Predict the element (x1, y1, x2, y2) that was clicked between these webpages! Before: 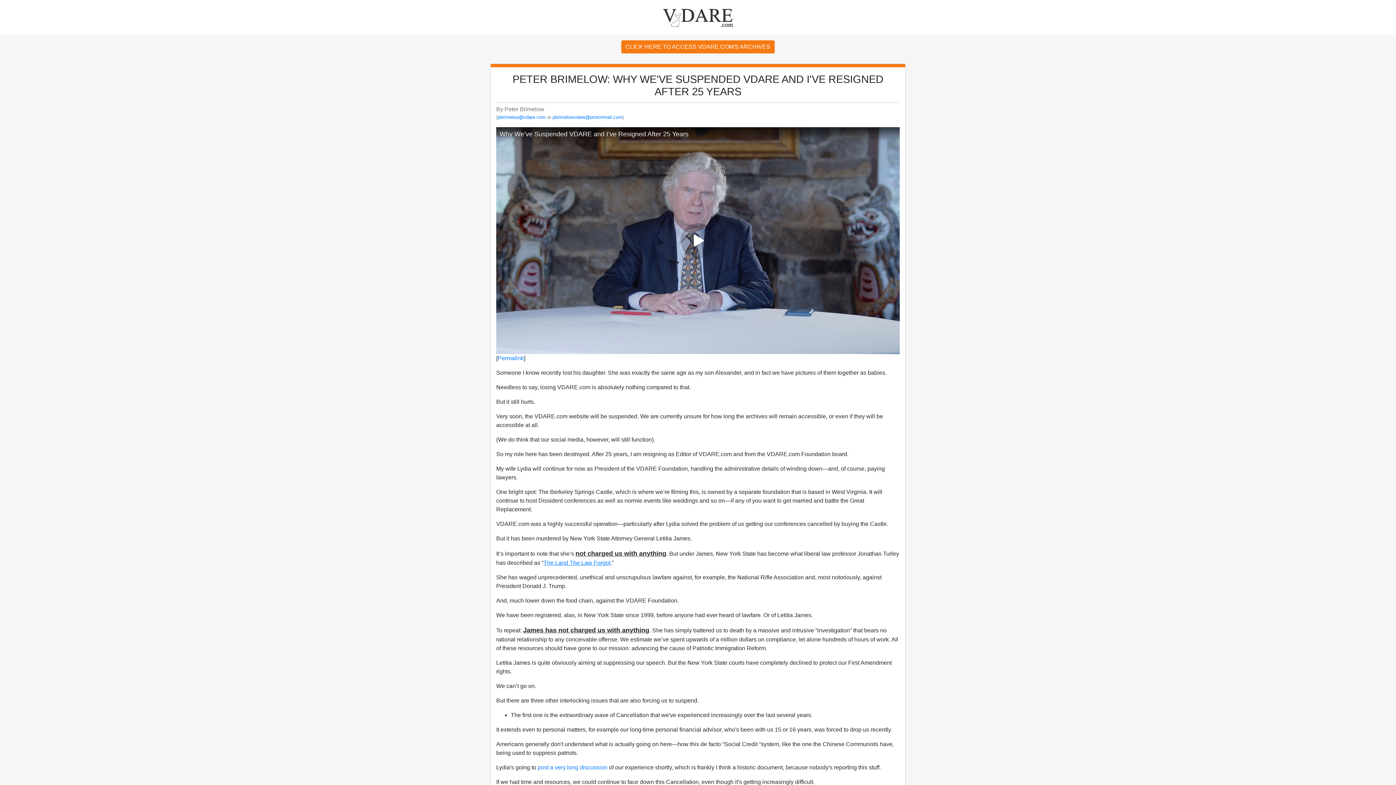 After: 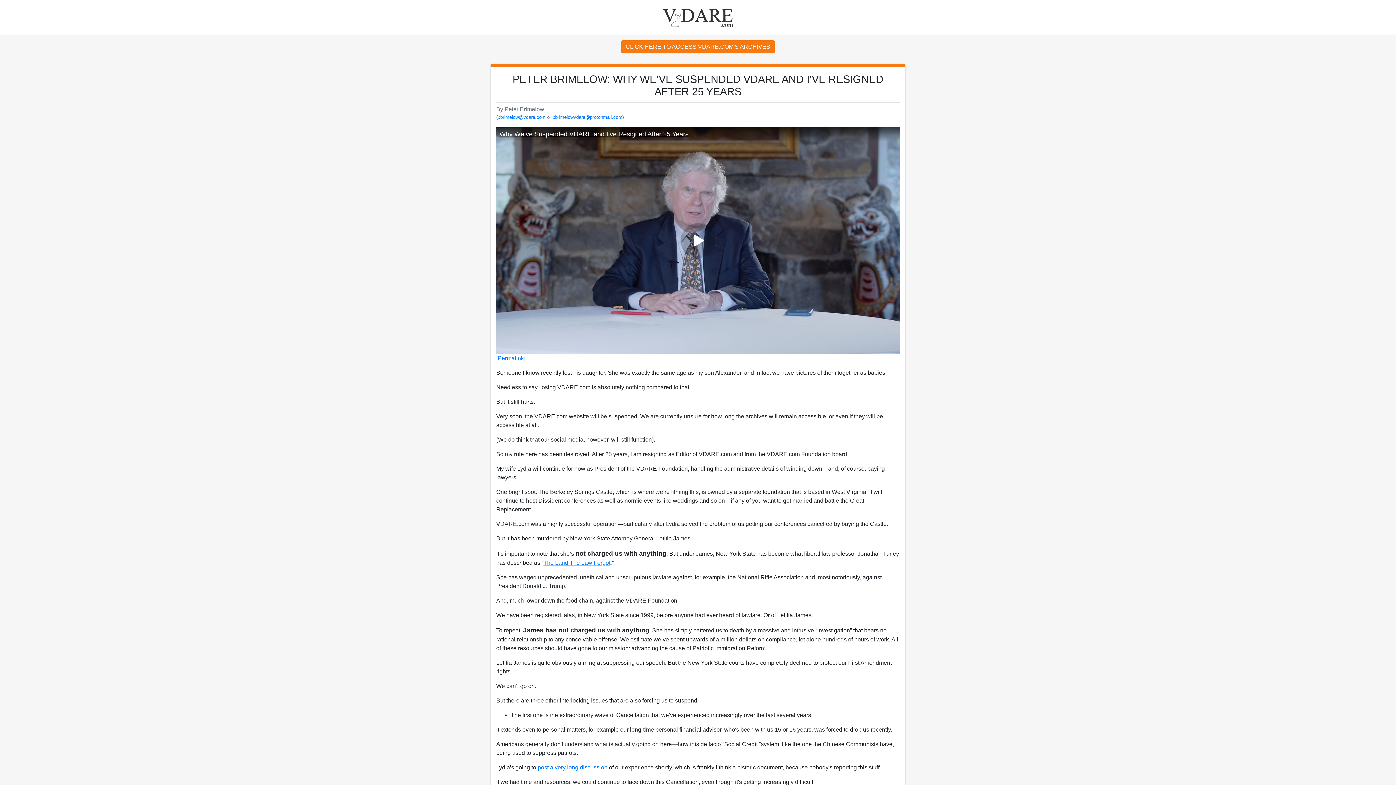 Action: label: Why We’ve Suspended VDARE and I’ve Resigned After 25 Years bbox: (496, 127, 900, 141)